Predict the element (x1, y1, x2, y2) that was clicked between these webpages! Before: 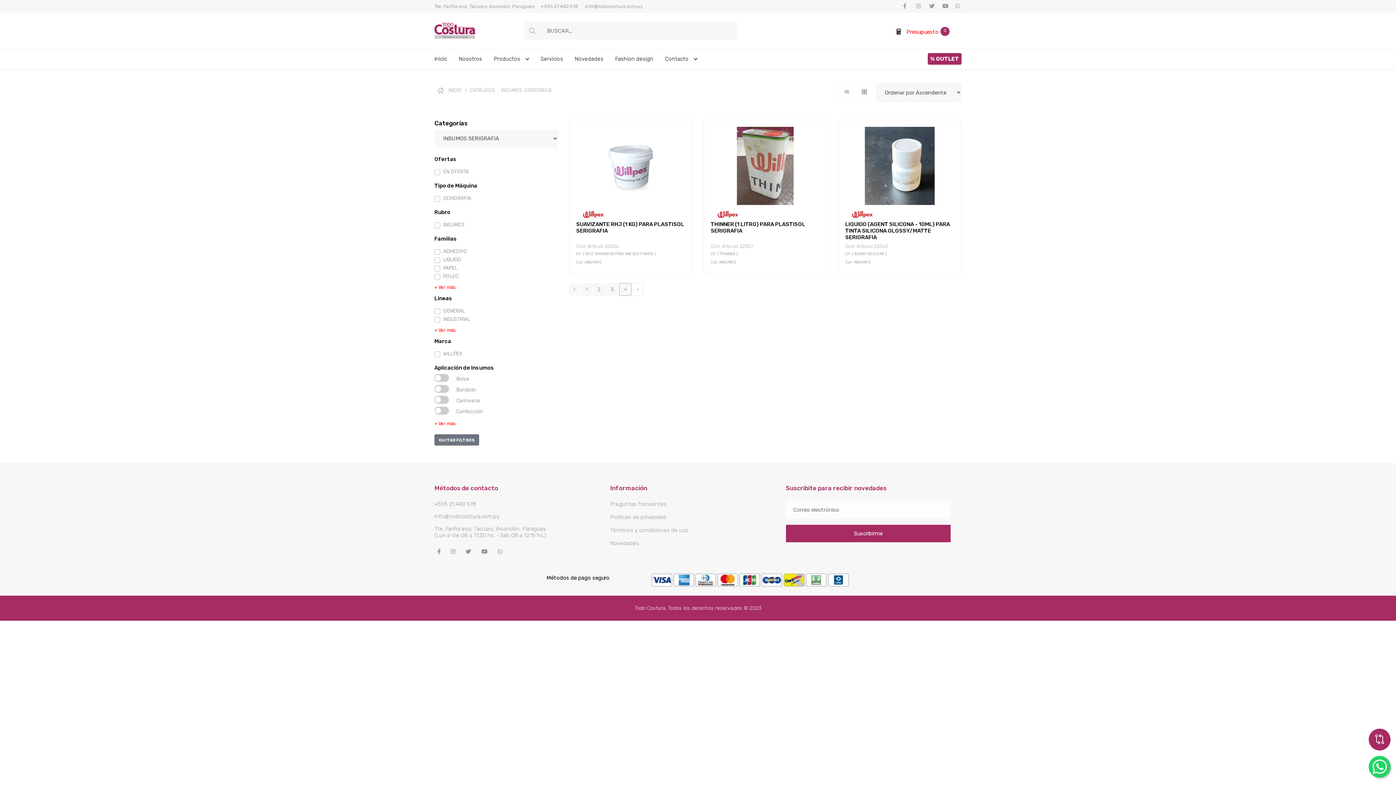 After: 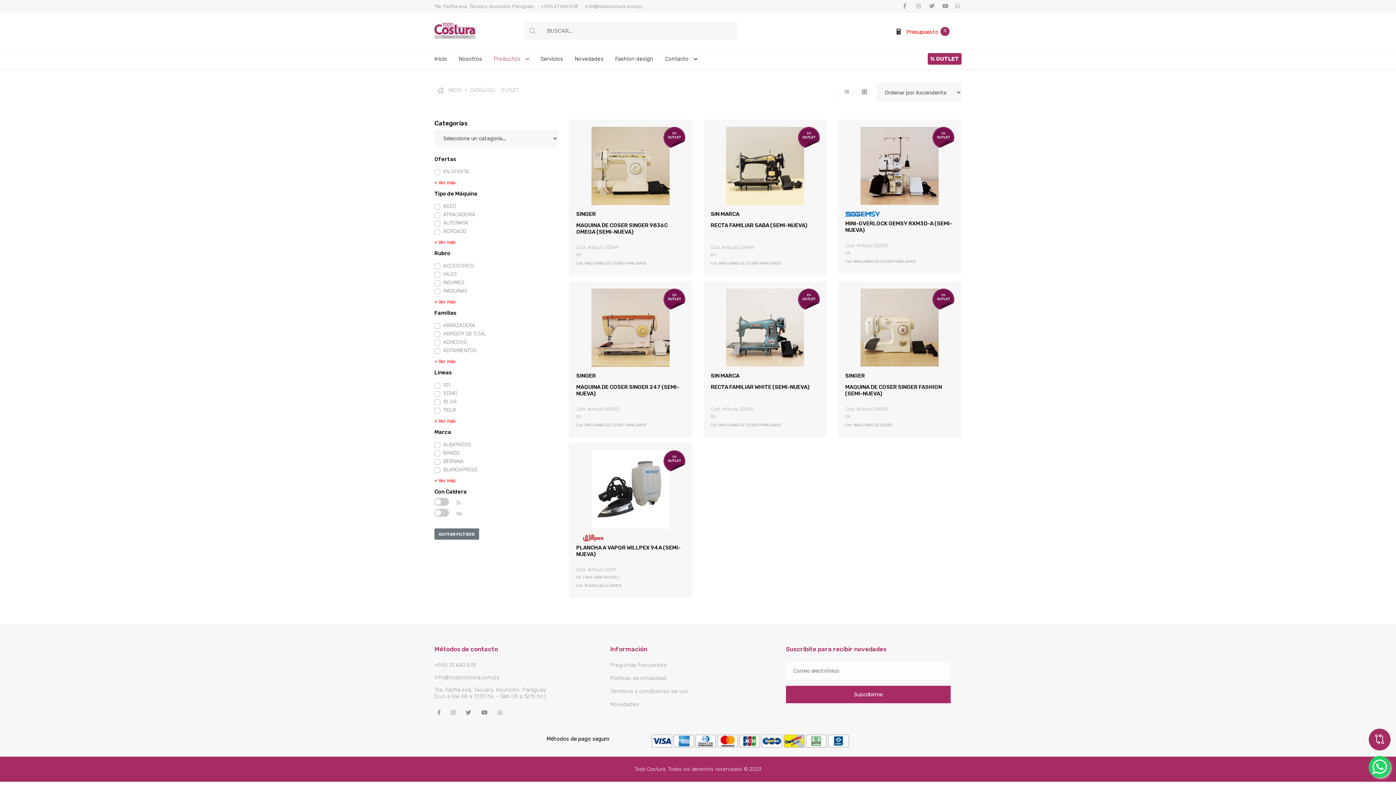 Action: label: % OUTLET bbox: (928, 53, 961, 64)